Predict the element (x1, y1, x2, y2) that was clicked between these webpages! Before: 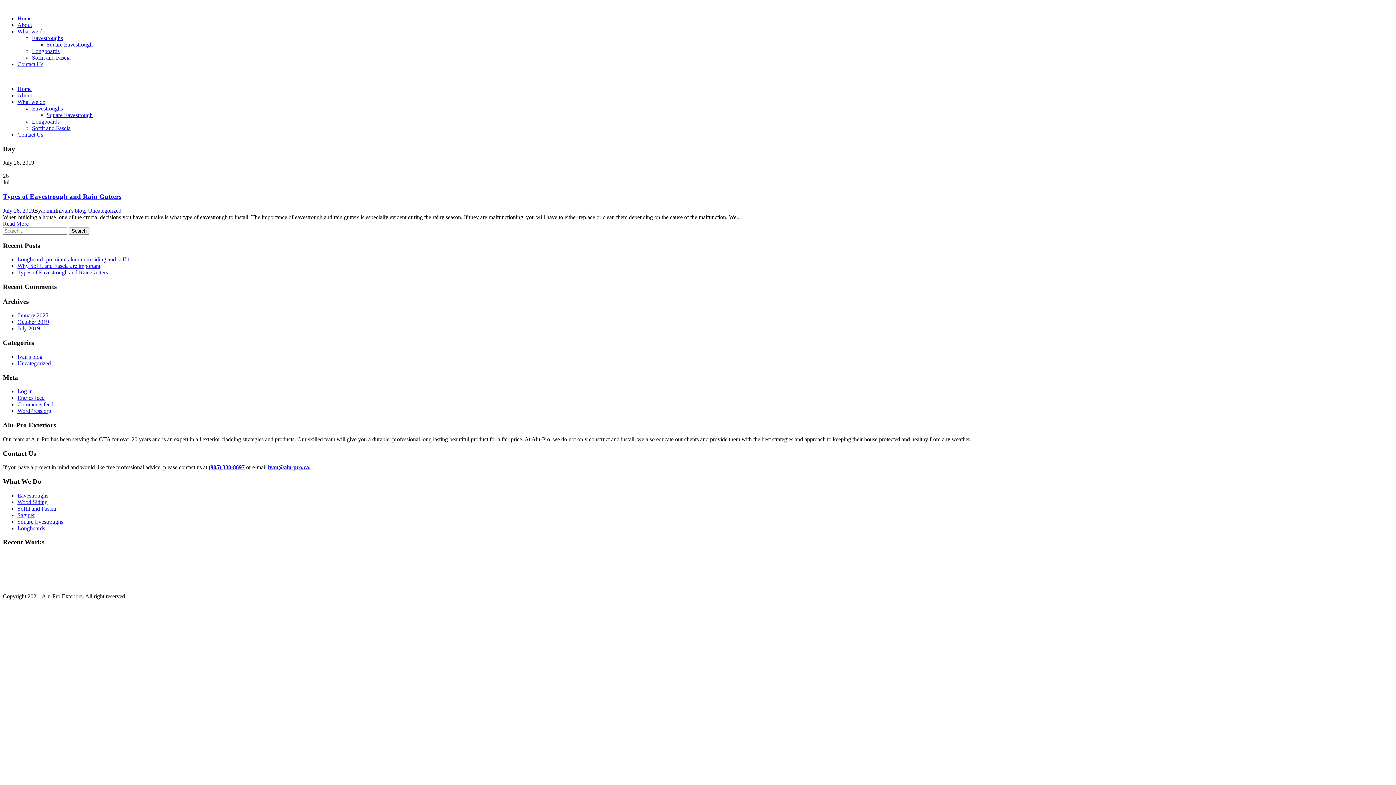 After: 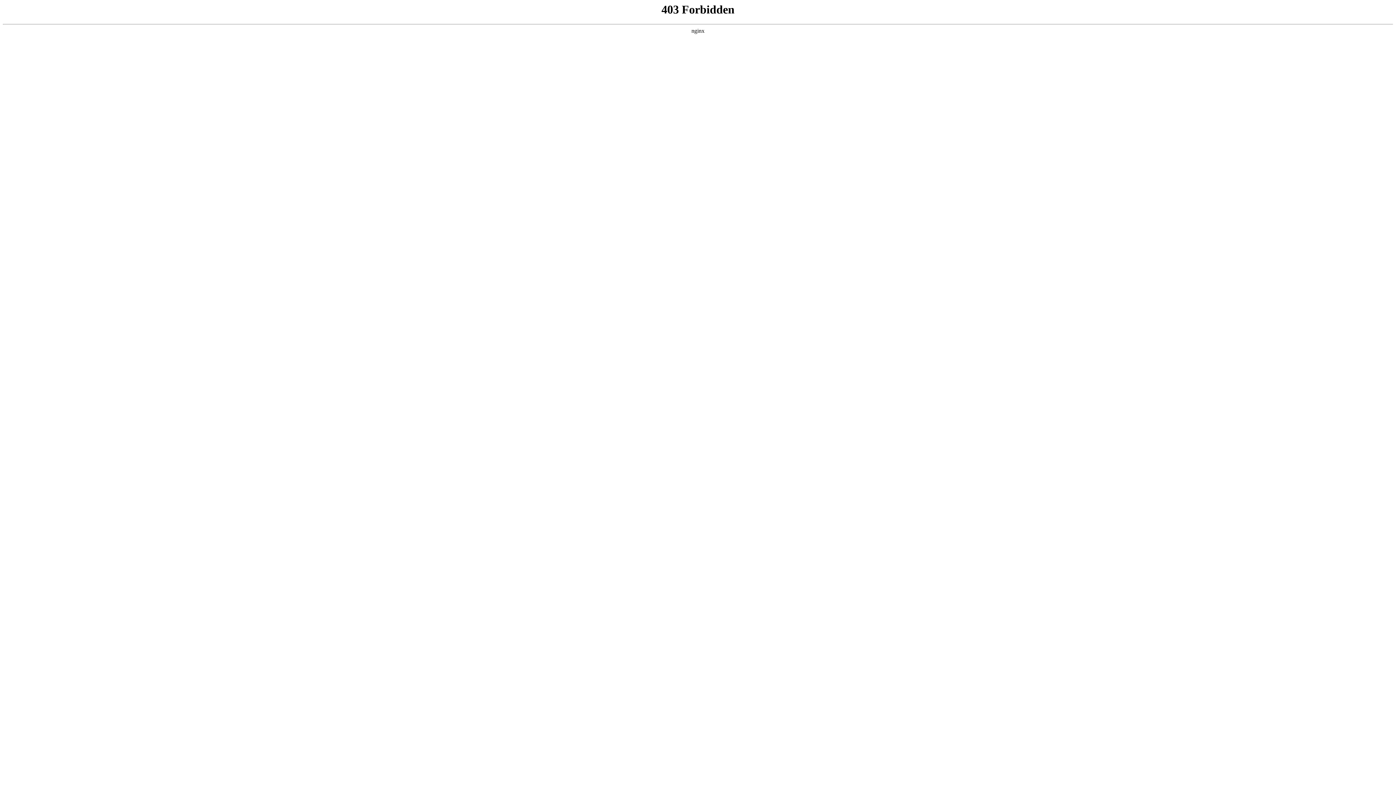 Action: bbox: (17, 408, 51, 414) label: WordPress.org